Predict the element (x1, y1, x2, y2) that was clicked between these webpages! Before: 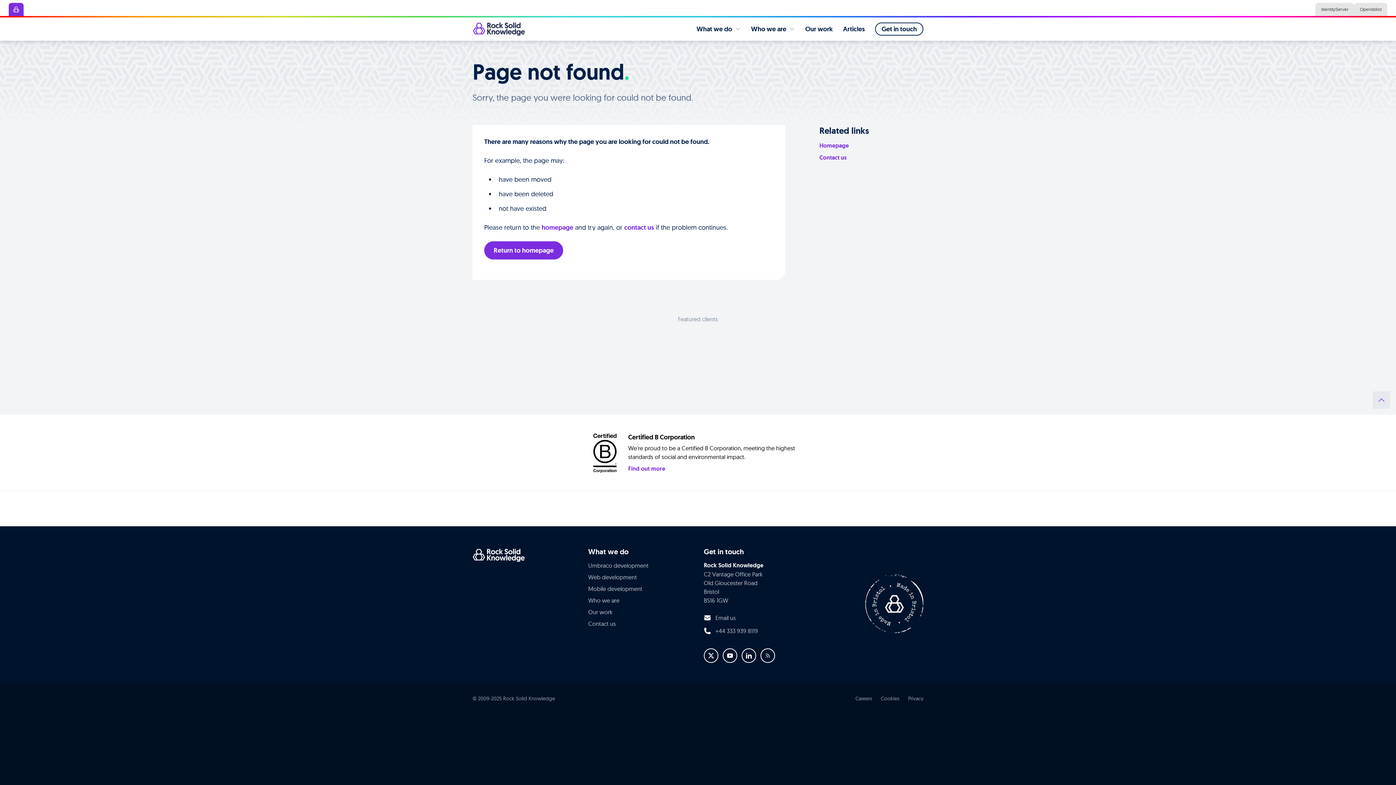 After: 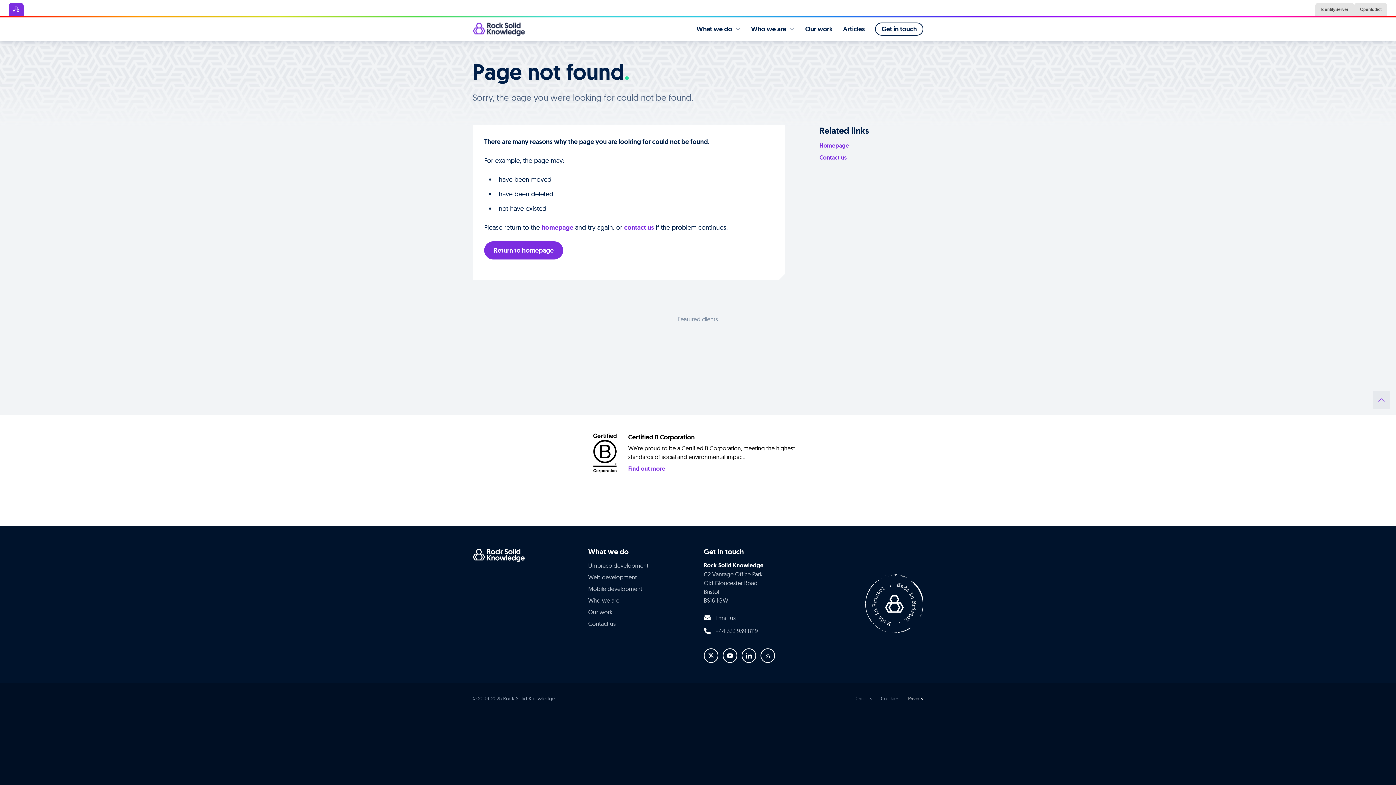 Action: bbox: (908, 695, 923, 702) label: Privacy